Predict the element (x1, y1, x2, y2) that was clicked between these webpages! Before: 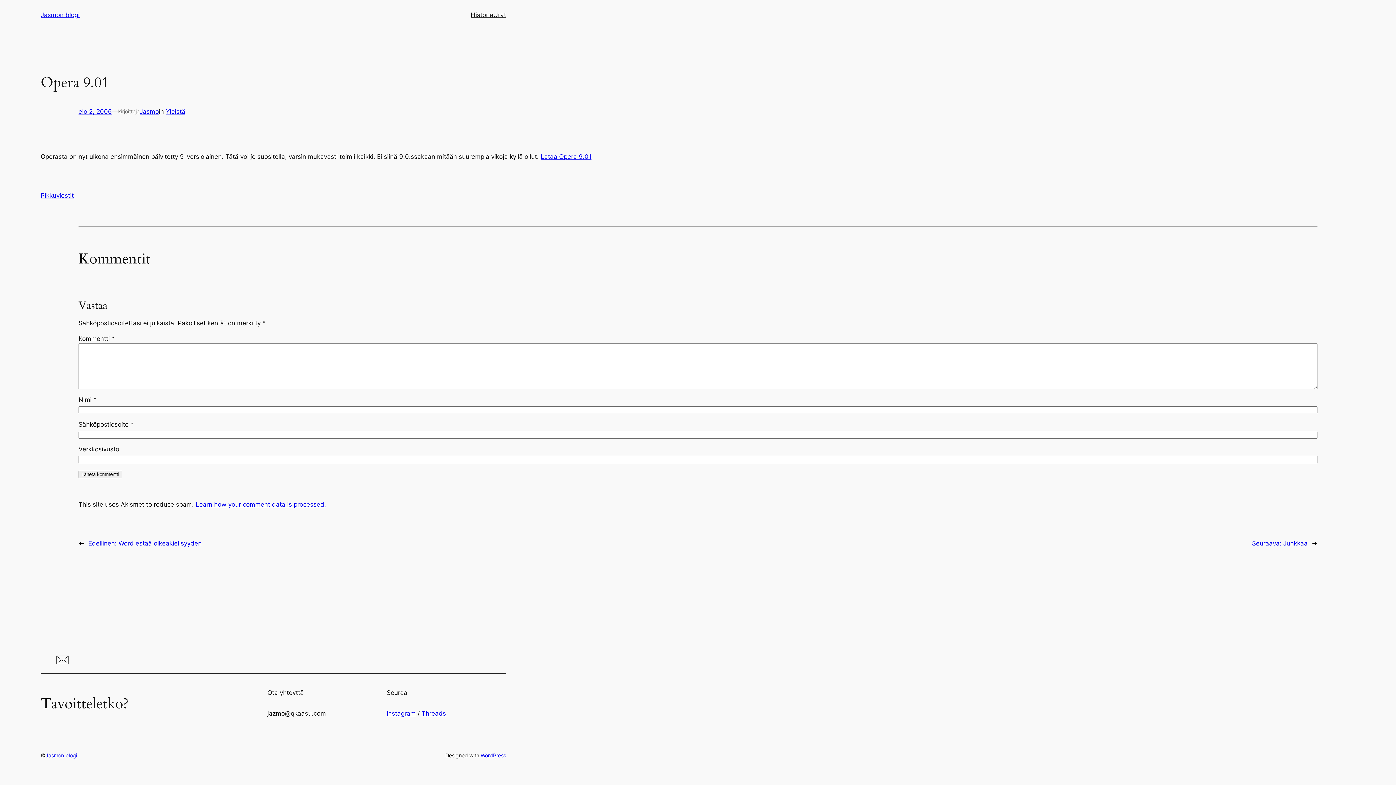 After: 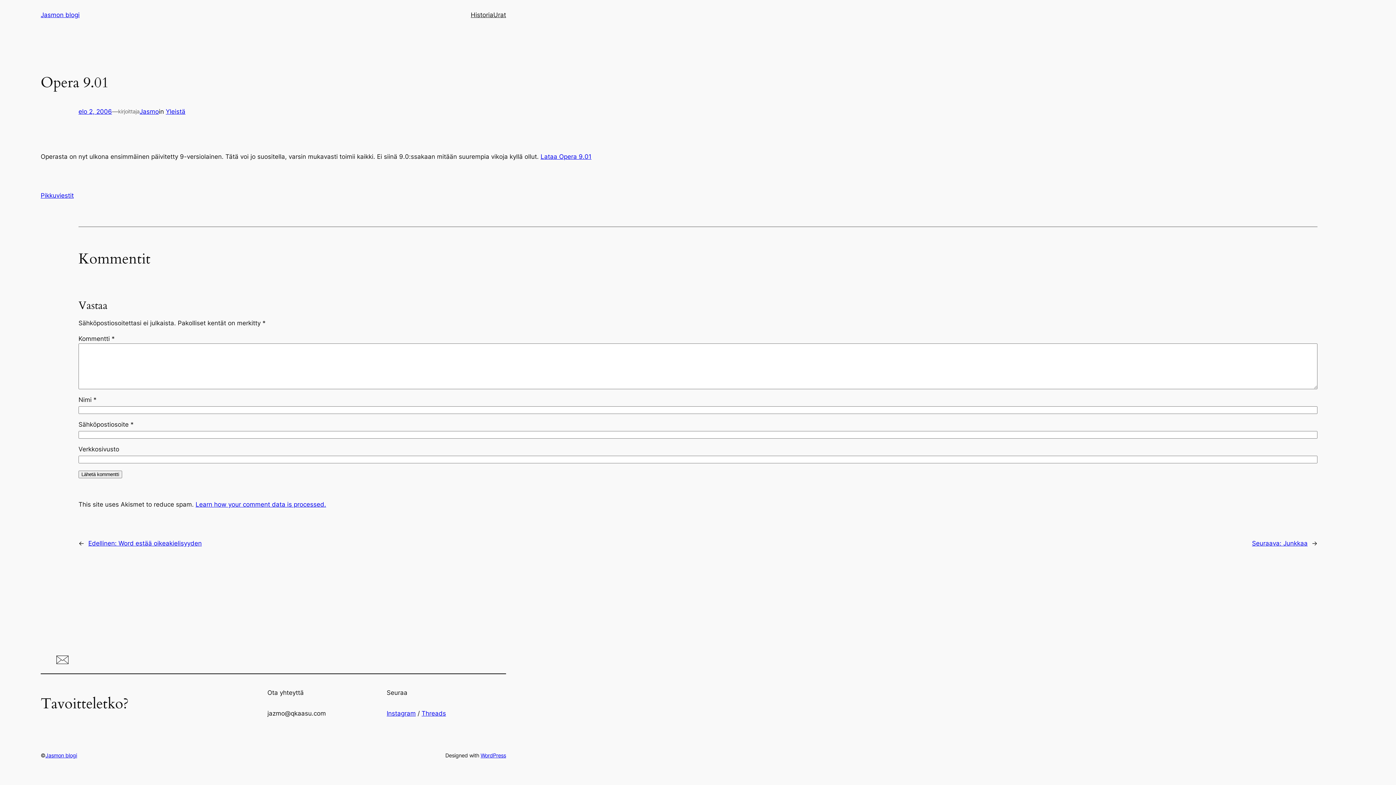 Action: label: Instagram bbox: (386, 710, 415, 717)